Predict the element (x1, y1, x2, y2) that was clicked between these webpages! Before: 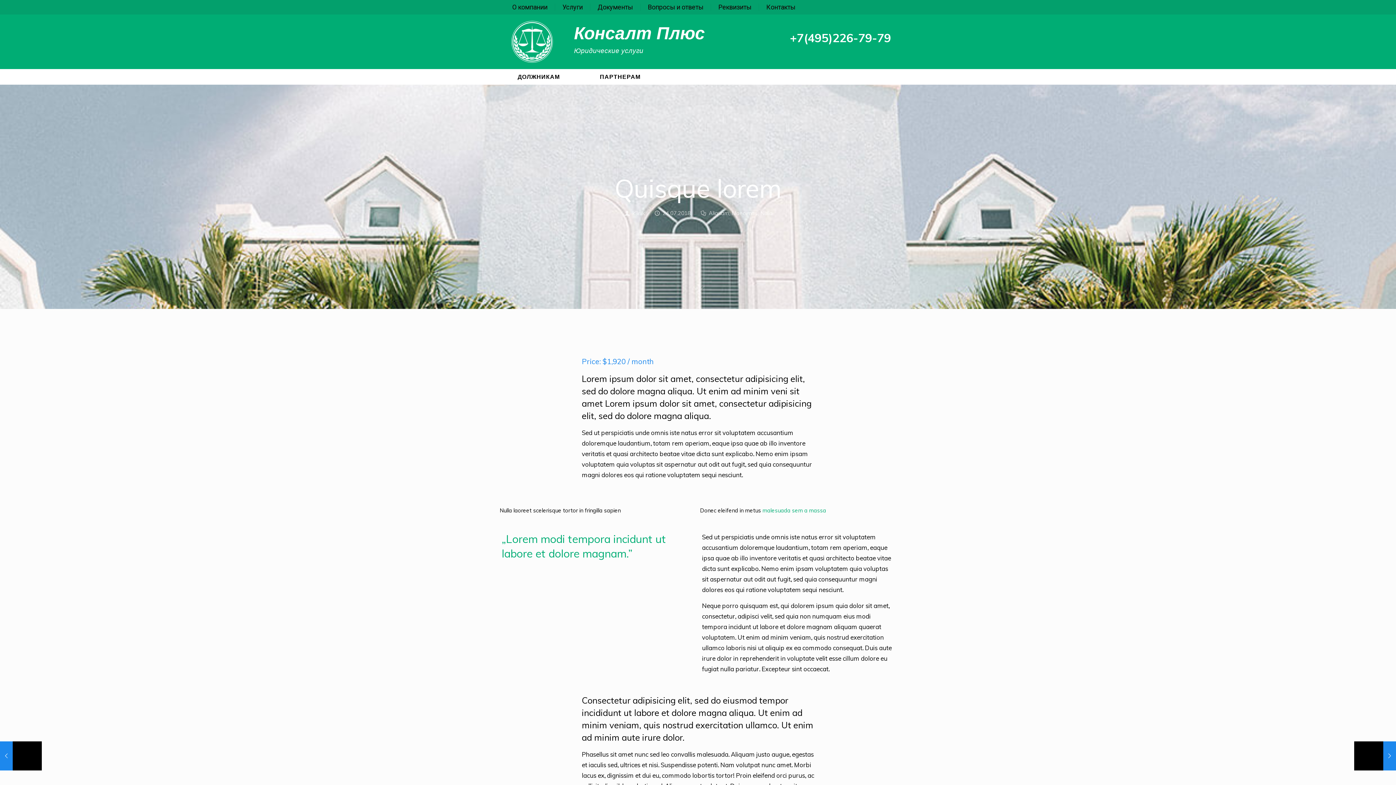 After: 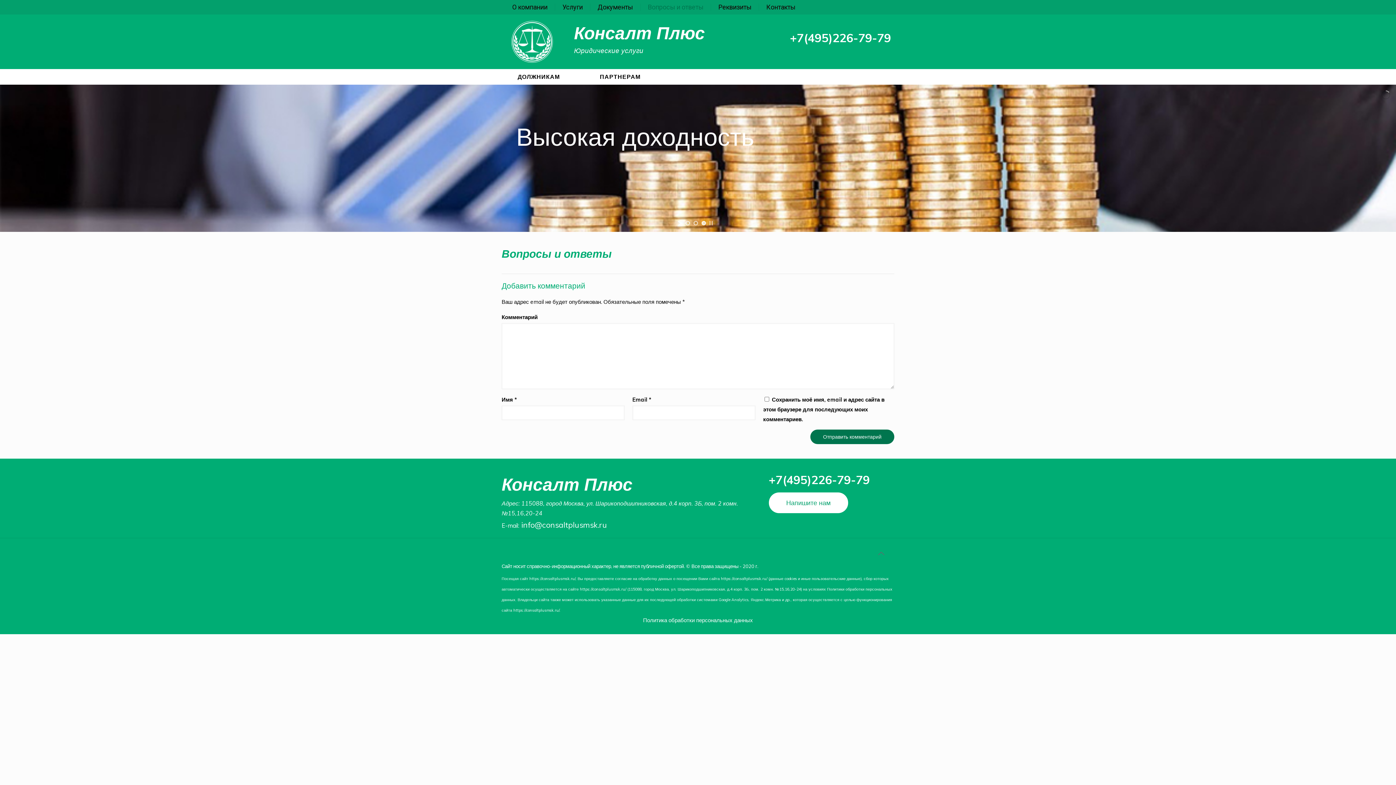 Action: bbox: (640, 0, 711, 14) label: Вопросы и ответы